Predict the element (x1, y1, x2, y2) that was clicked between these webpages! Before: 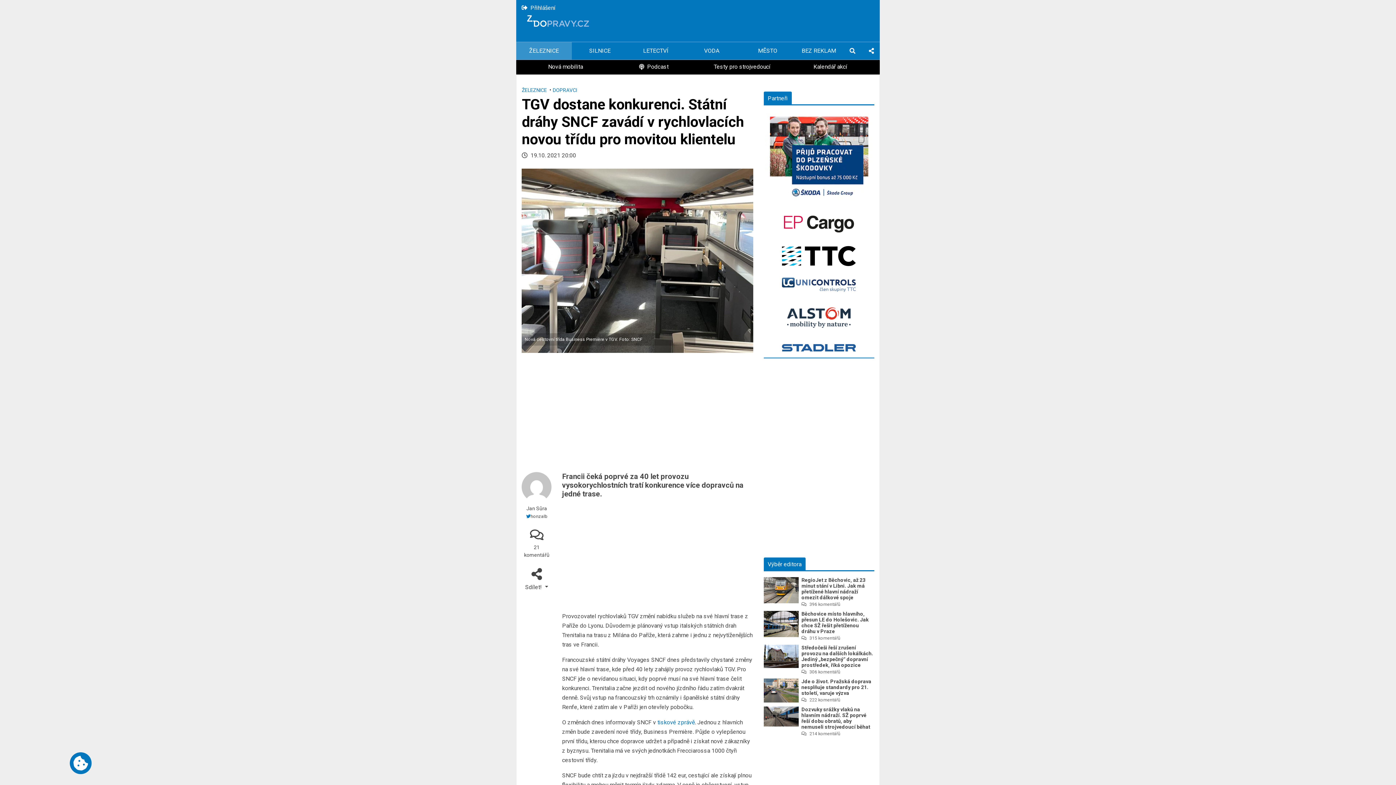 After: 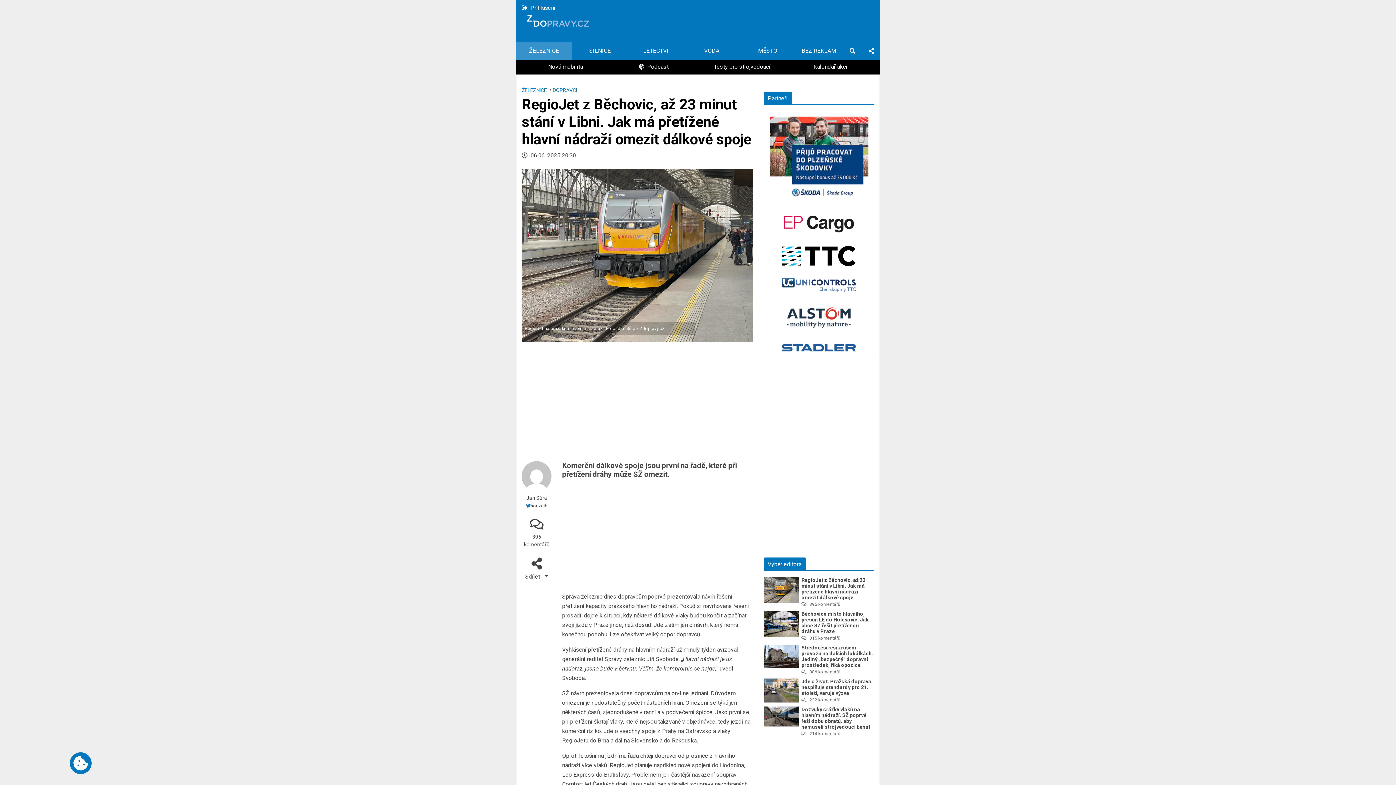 Action: bbox: (763, 586, 798, 593)